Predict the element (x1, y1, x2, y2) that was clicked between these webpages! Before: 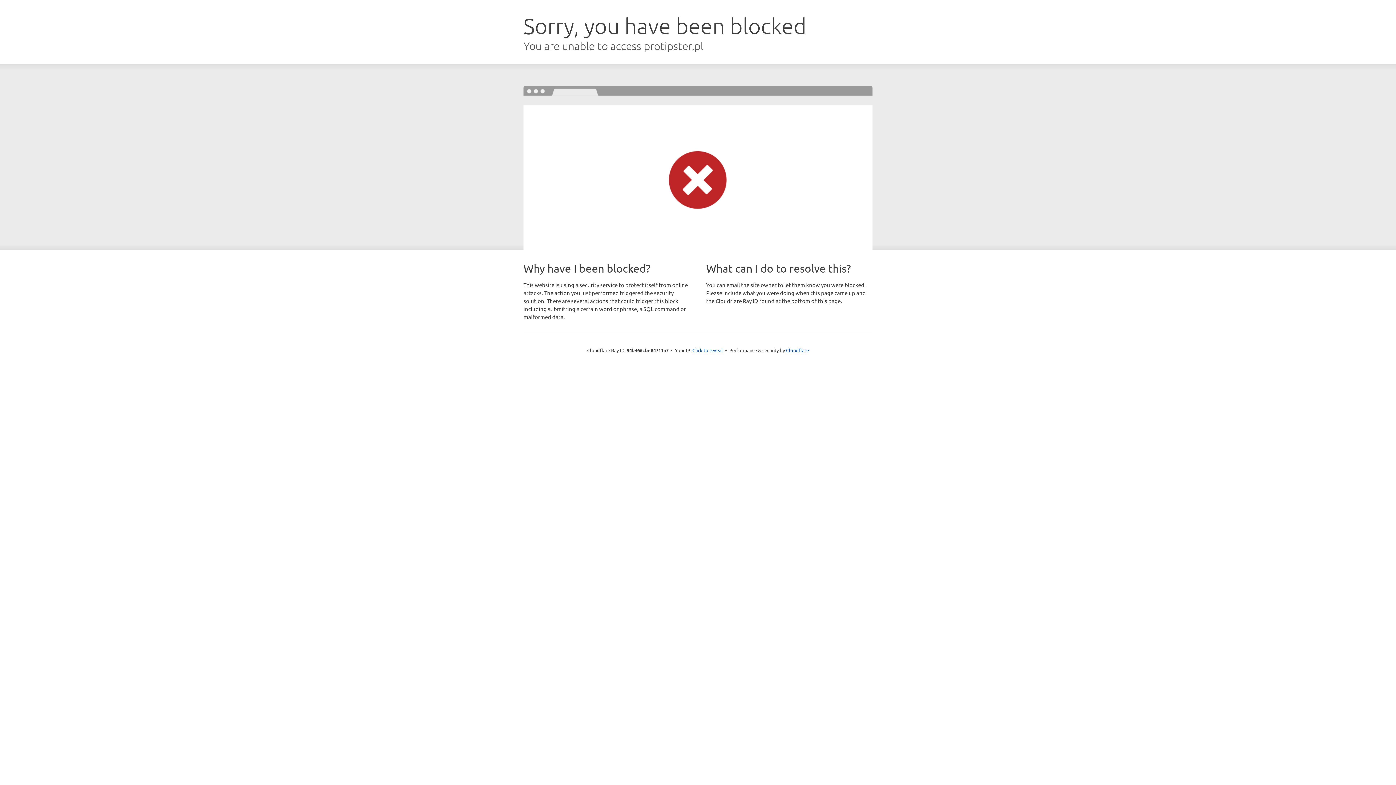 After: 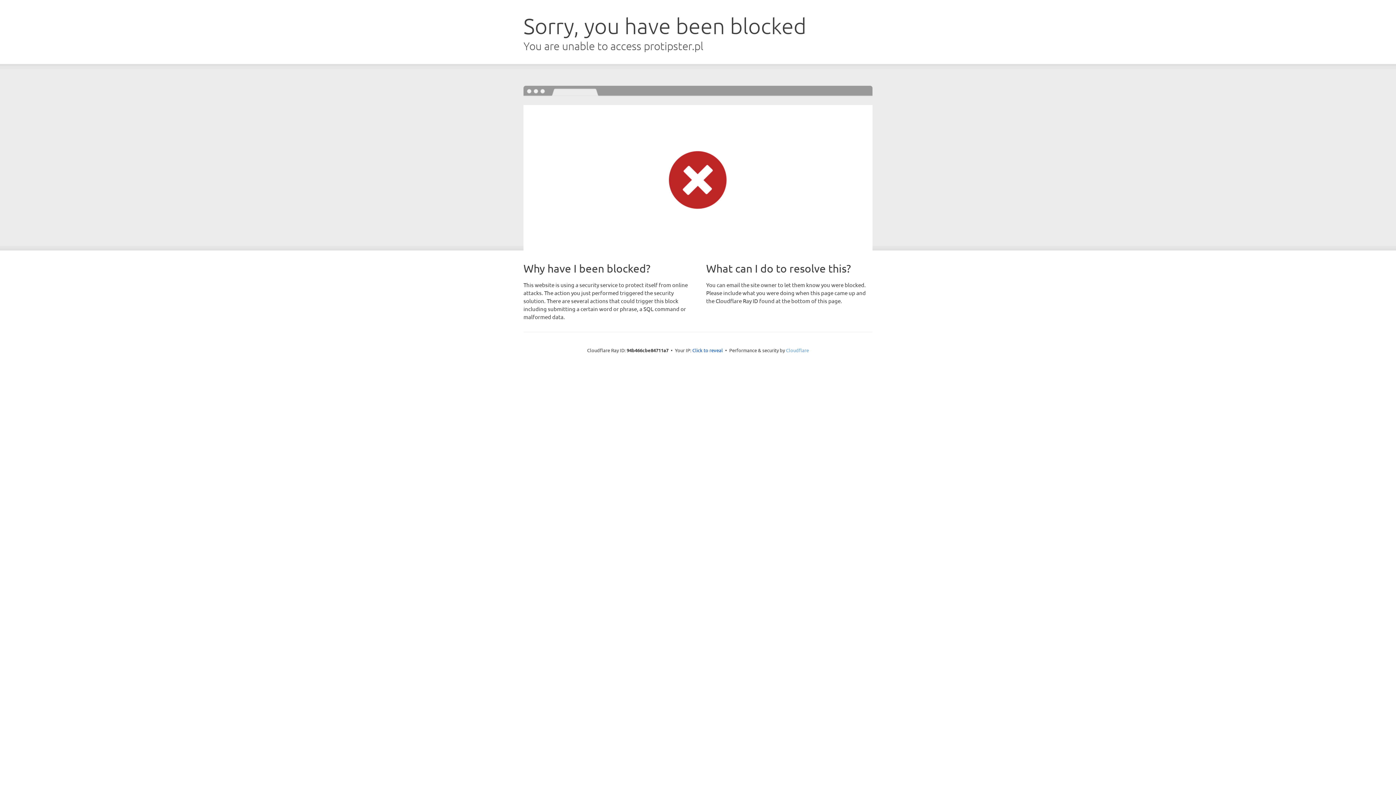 Action: bbox: (786, 347, 809, 353) label: Cloudflare